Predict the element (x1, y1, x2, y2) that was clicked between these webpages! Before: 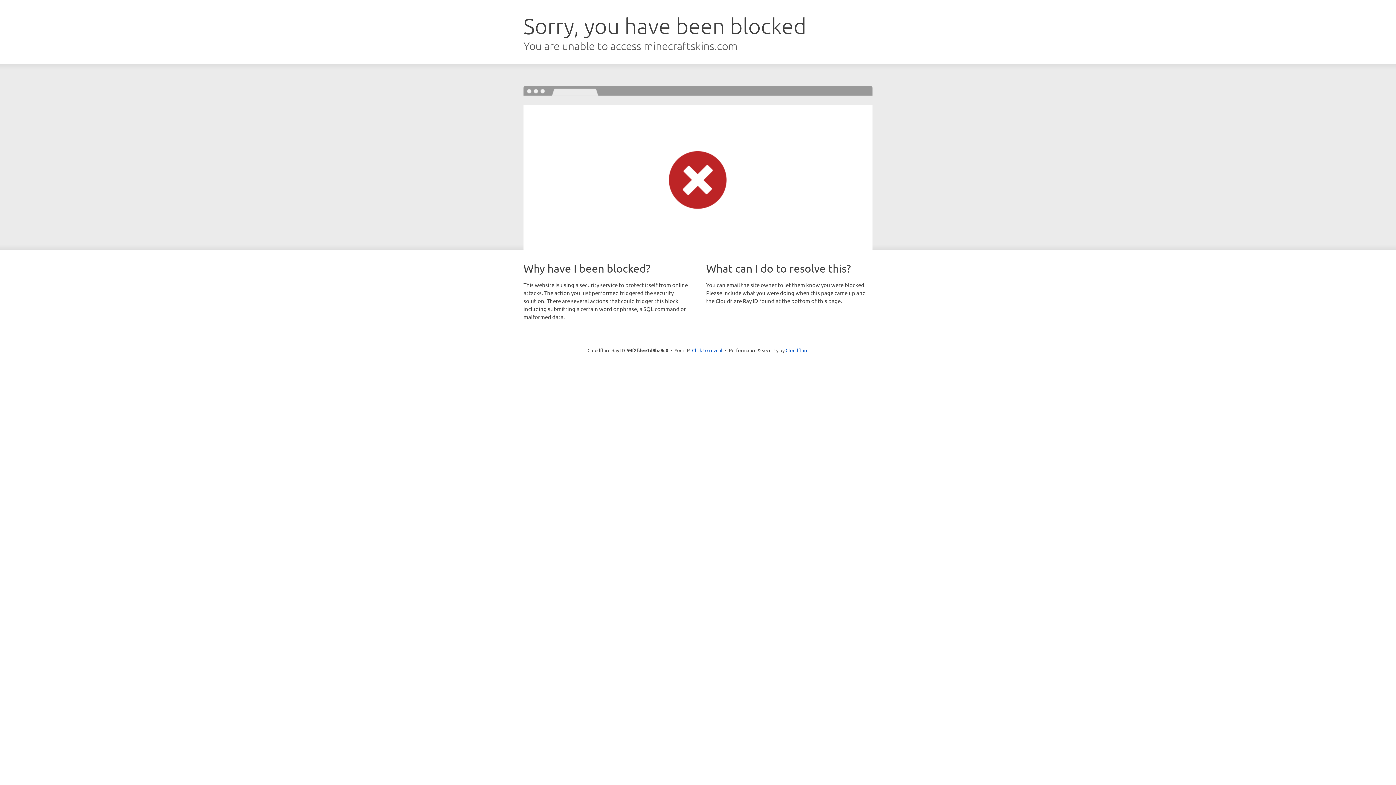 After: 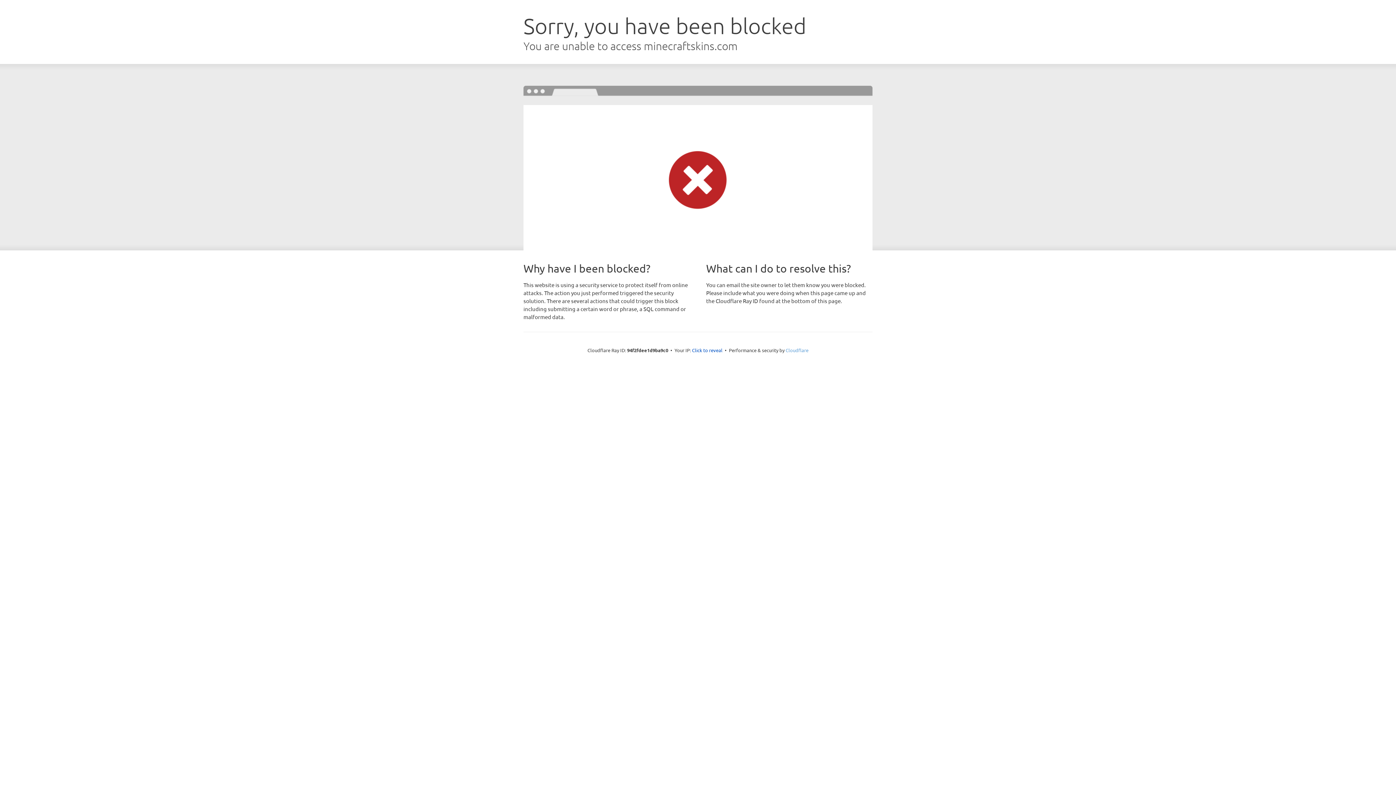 Action: bbox: (785, 347, 808, 353) label: Cloudflare